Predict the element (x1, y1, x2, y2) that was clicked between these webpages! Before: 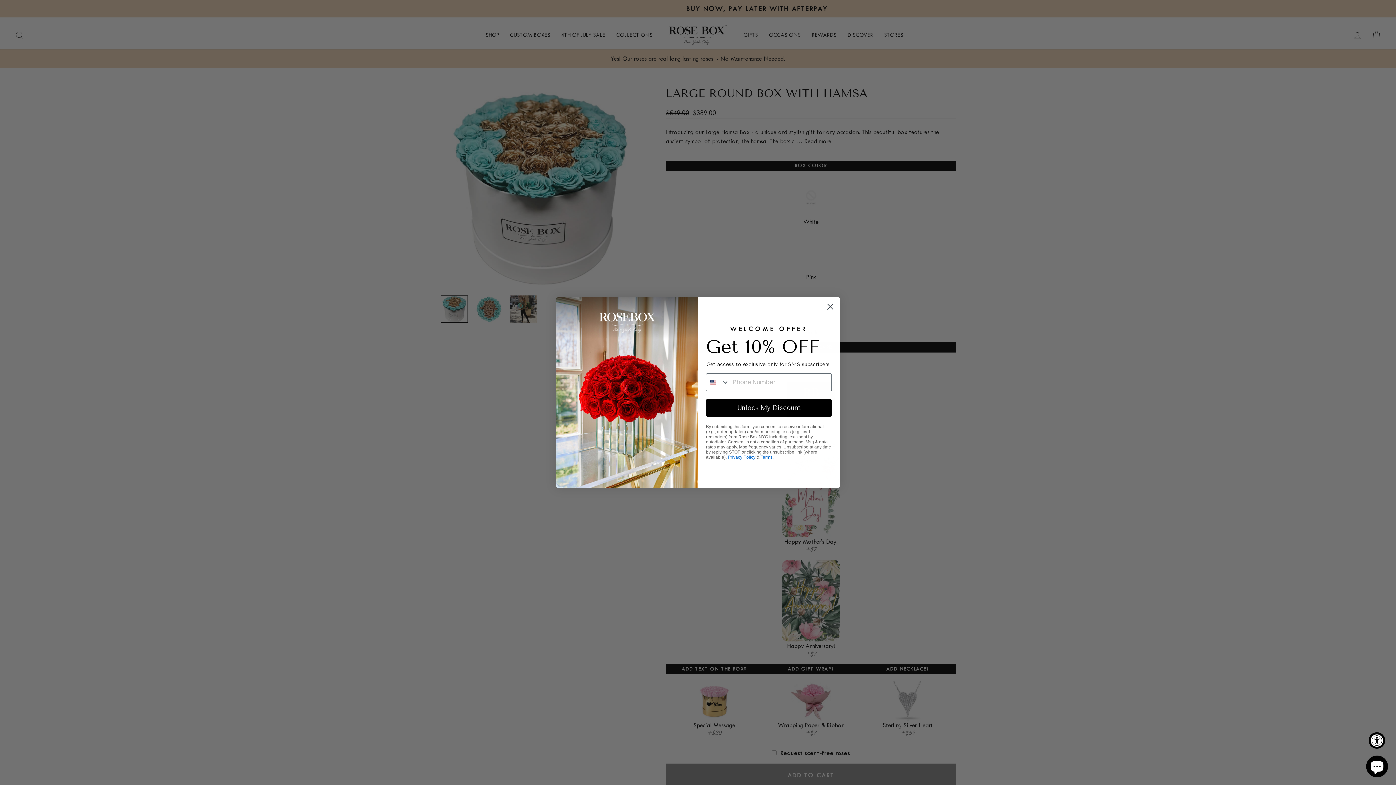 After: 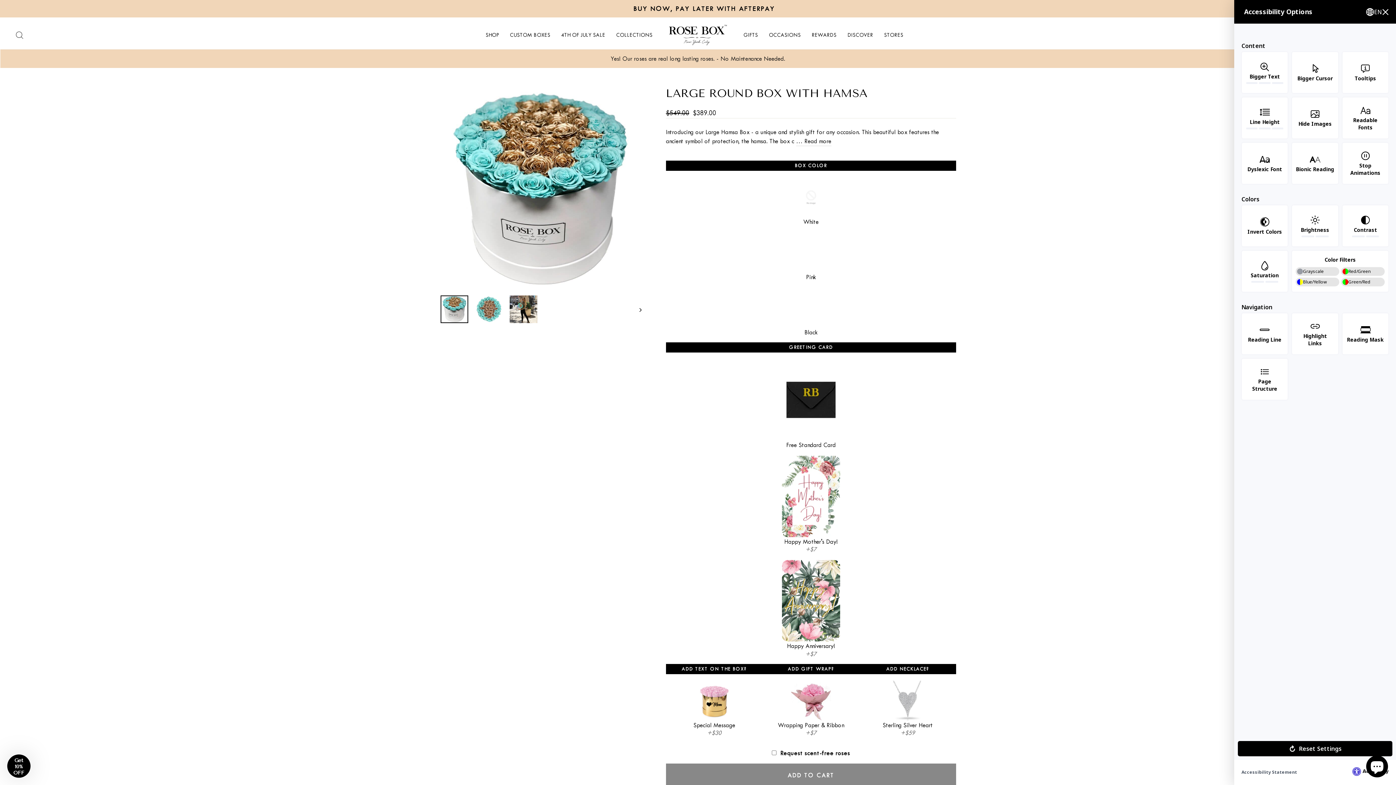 Action: bbox: (1369, 732, 1385, 749) label: Accessibility Widget, click to open